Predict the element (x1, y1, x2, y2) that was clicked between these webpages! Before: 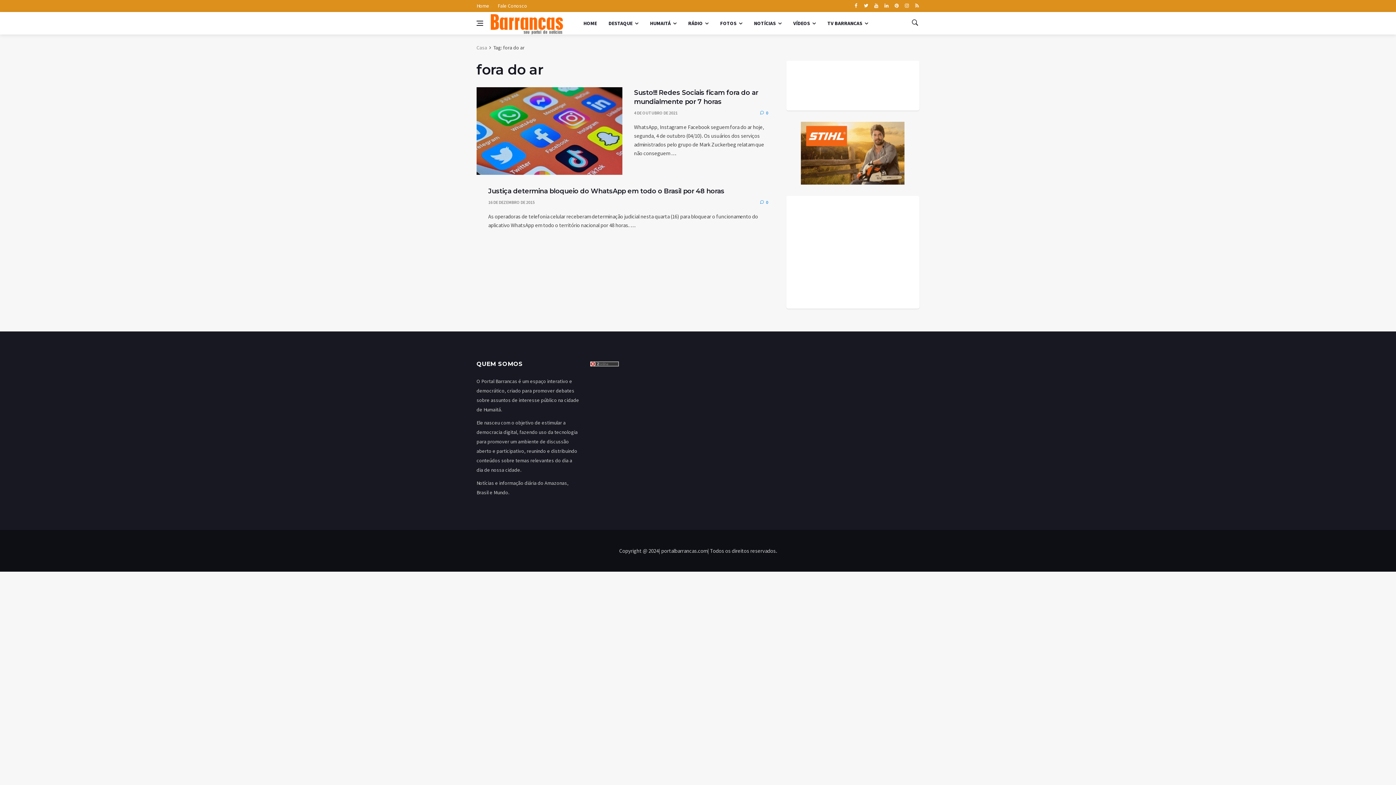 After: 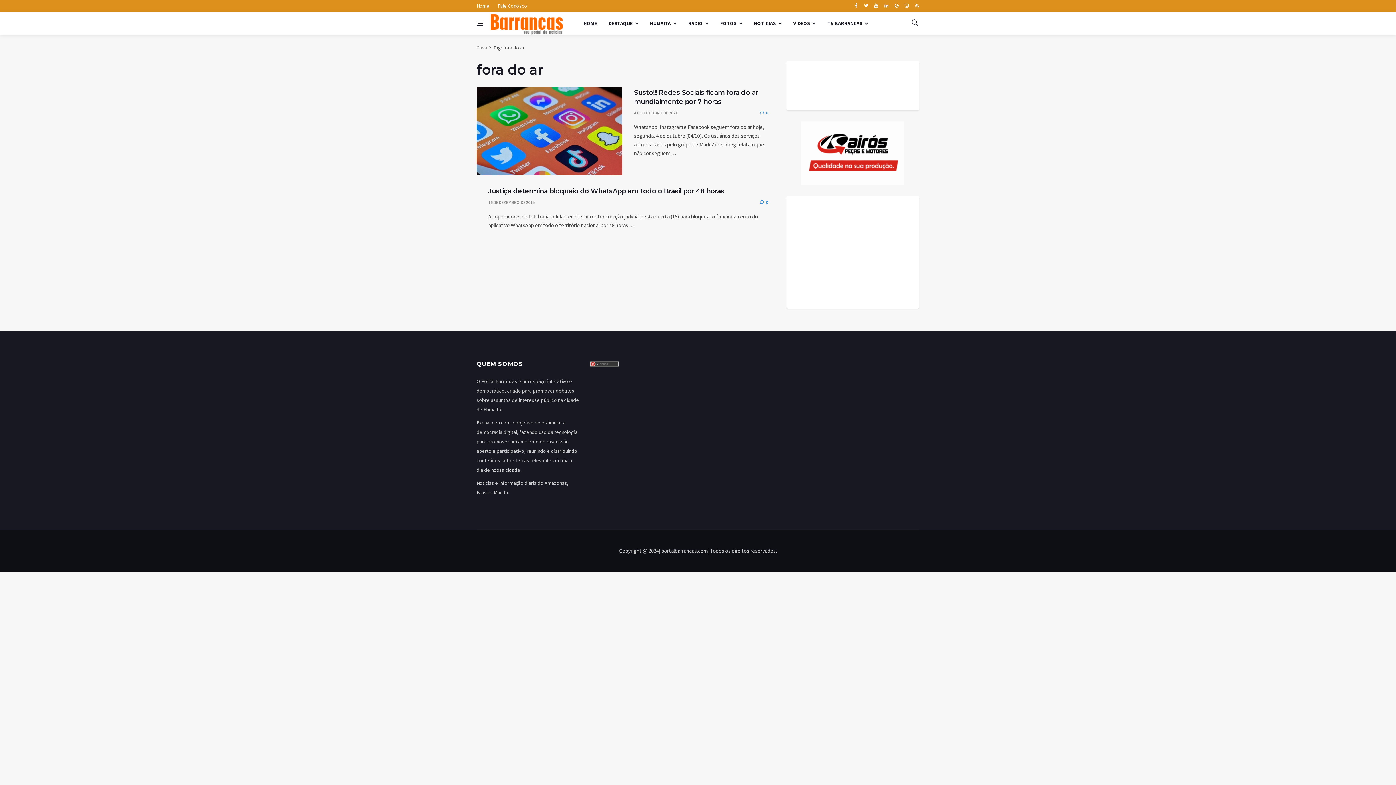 Action: bbox: (884, 0, 889, 12)